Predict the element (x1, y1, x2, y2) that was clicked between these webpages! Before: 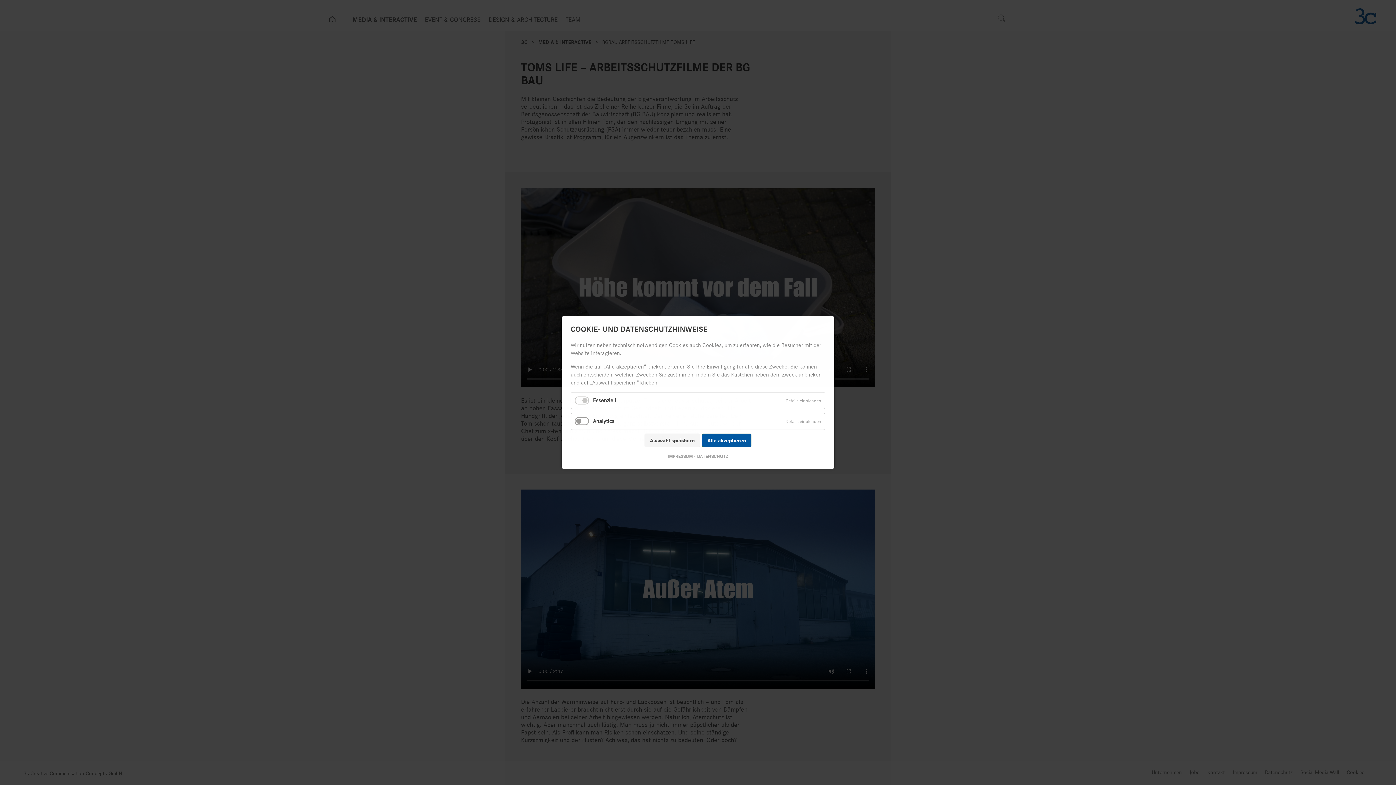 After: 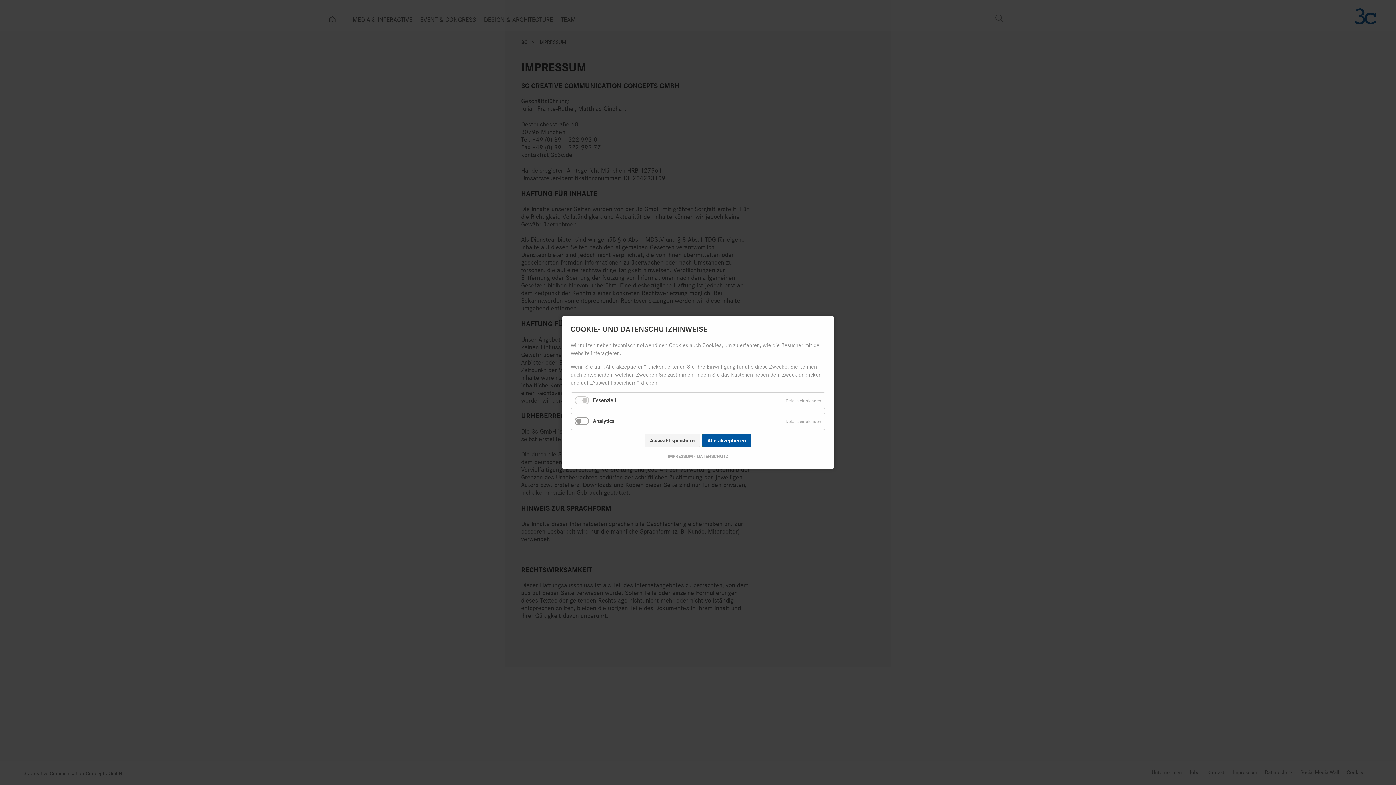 Action: label: IMPRESSUM bbox: (667, 454, 692, 459)